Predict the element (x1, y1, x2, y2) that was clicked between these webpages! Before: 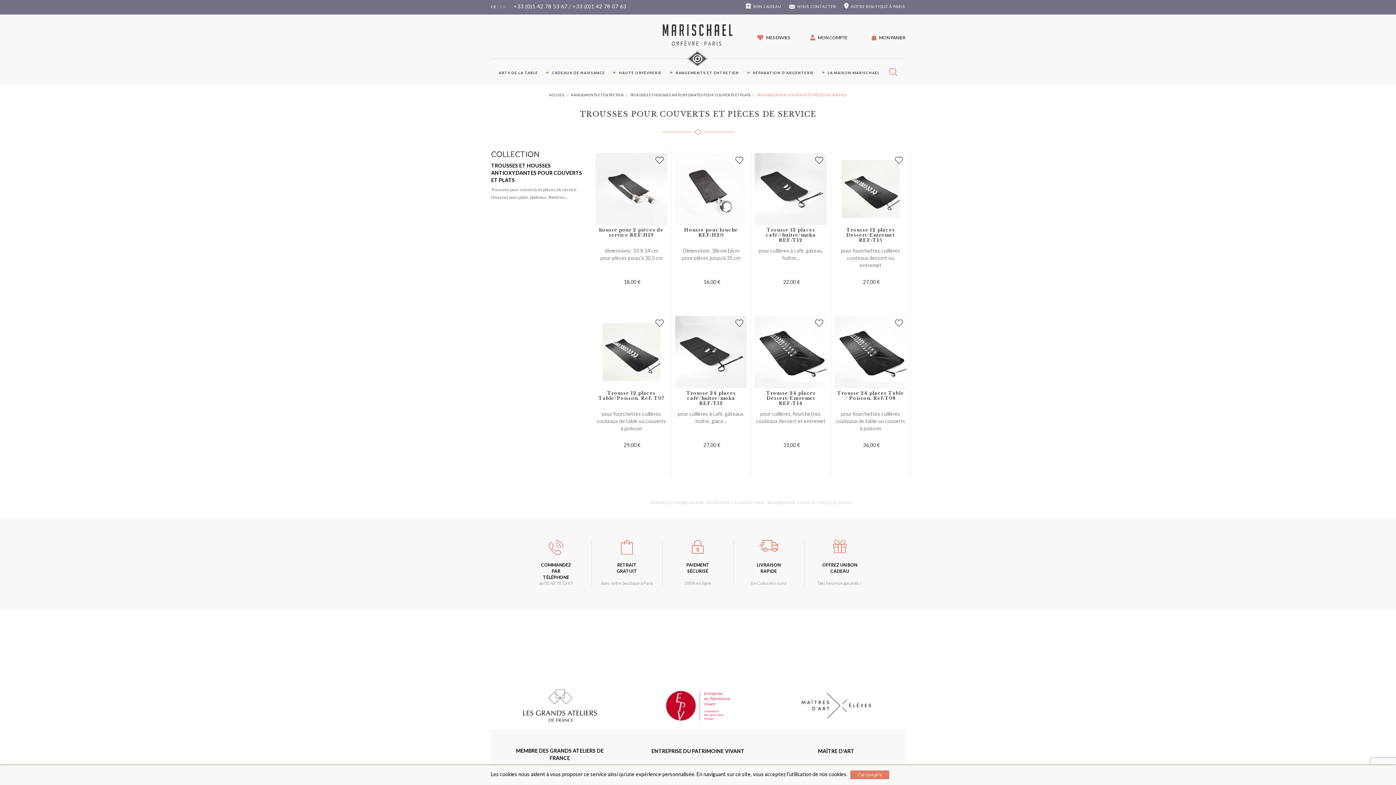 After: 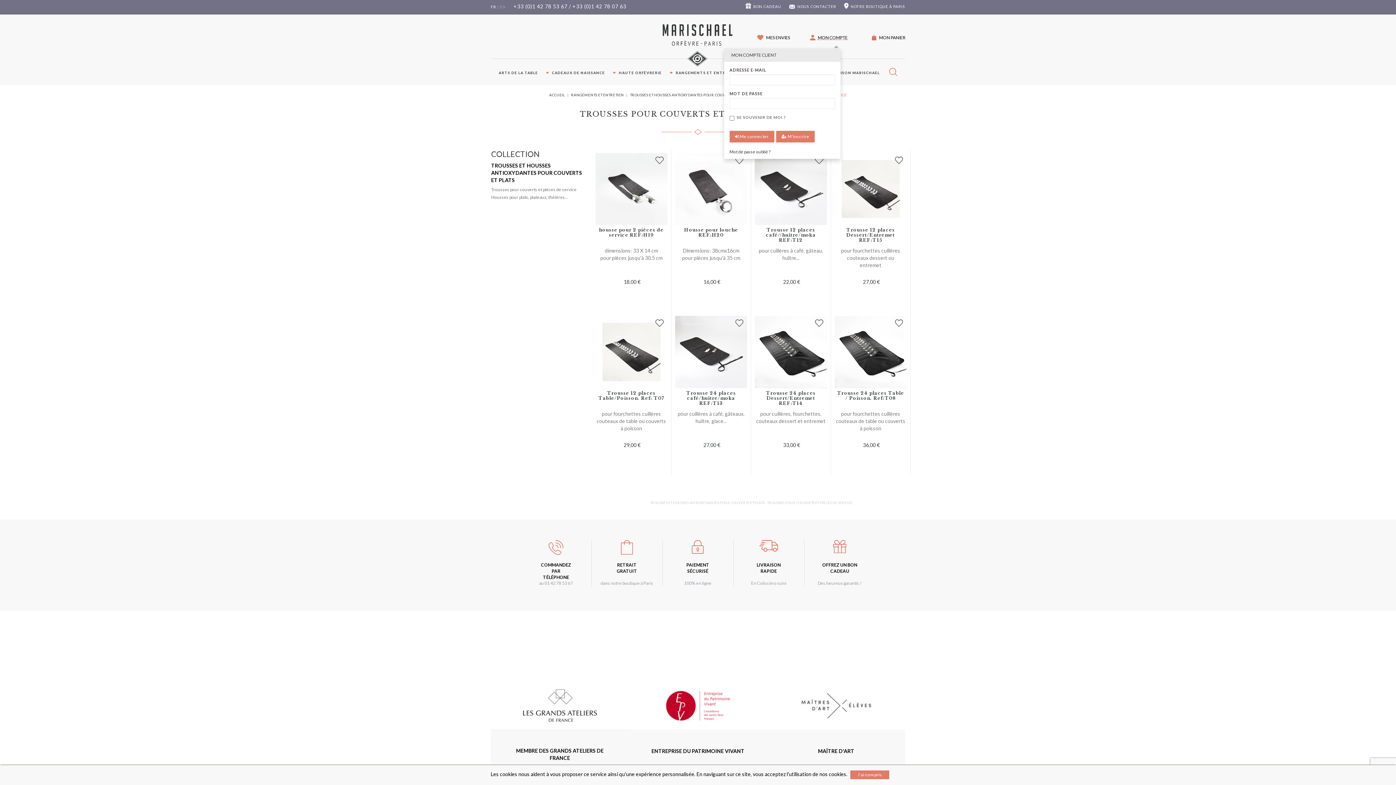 Action: label:  MON COMPTE bbox: (810, 34, 847, 40)